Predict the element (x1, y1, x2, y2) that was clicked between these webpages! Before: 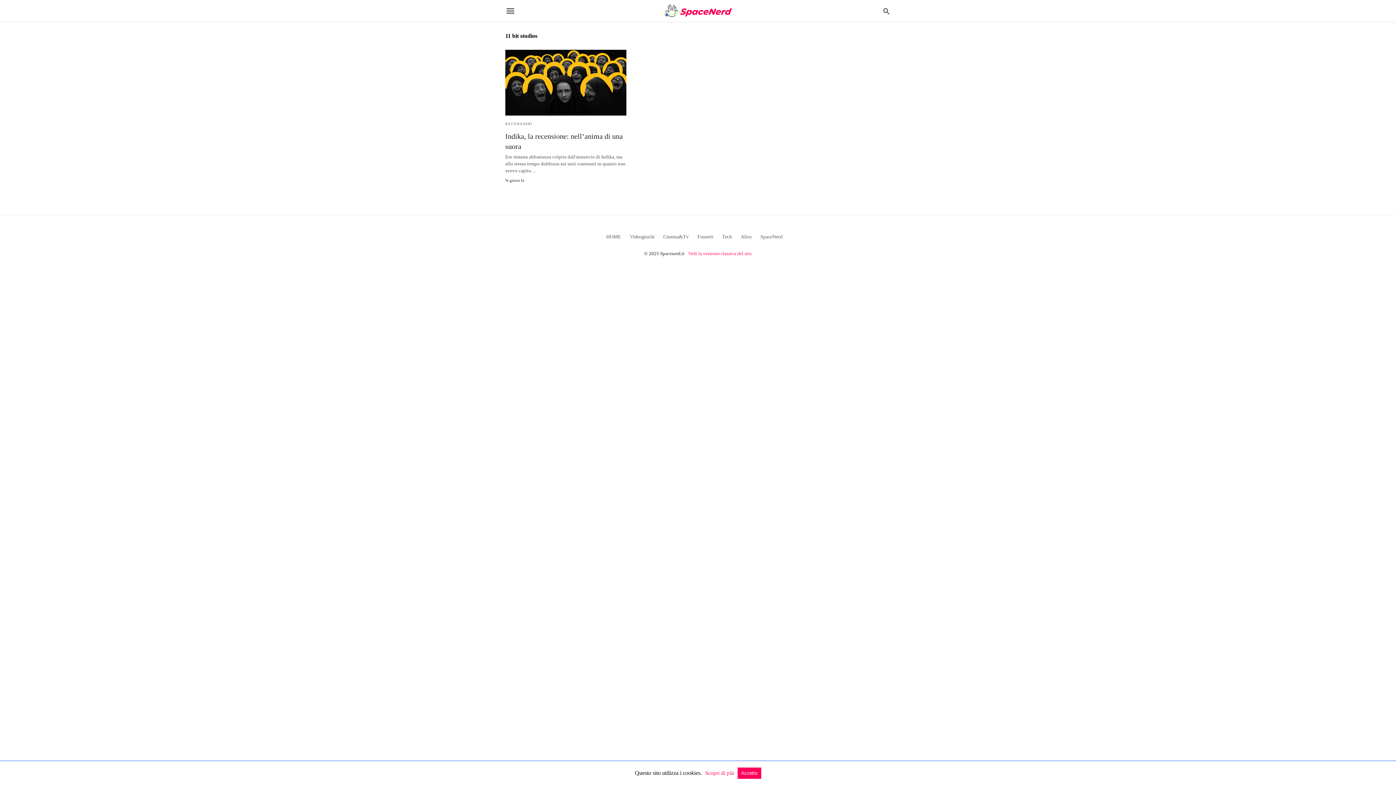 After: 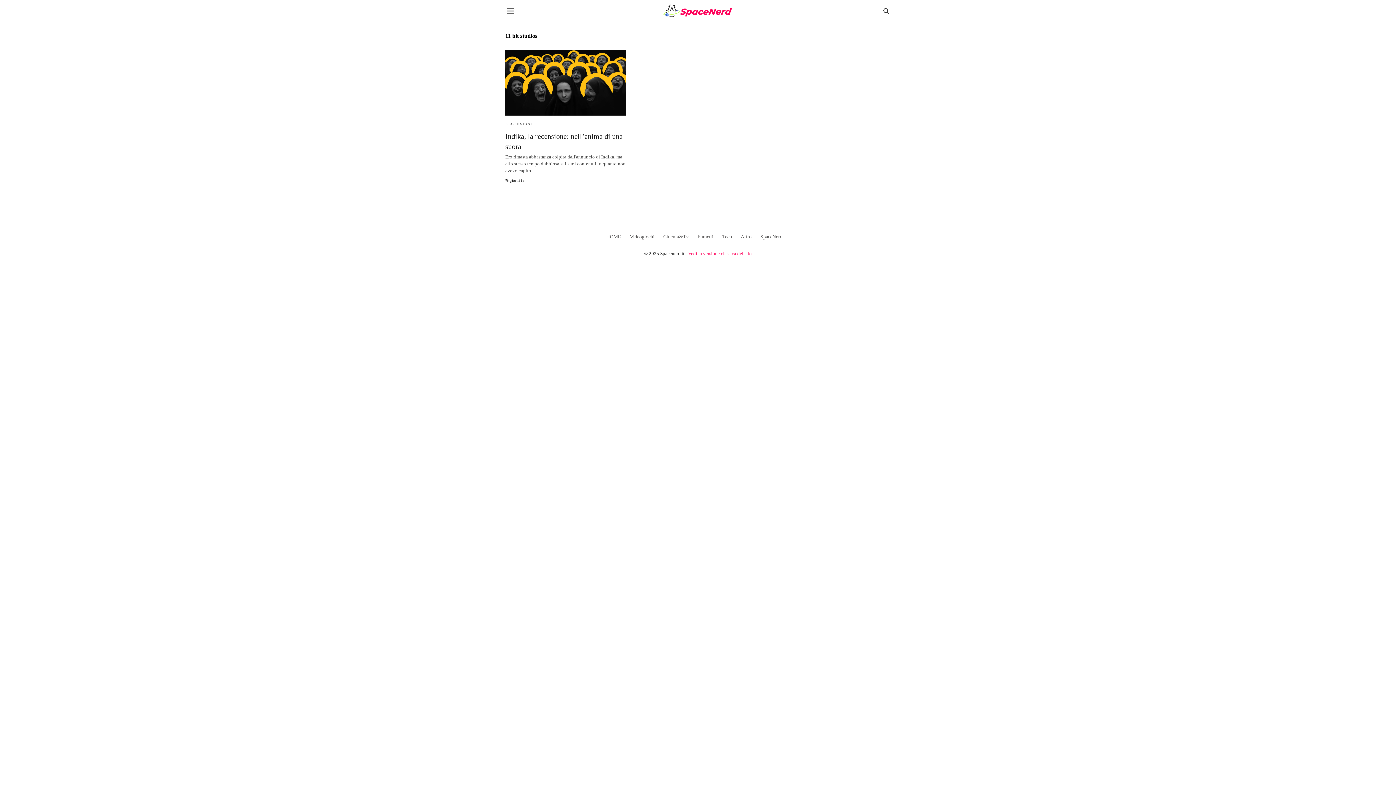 Action: label: Accetto bbox: (737, 768, 761, 779)